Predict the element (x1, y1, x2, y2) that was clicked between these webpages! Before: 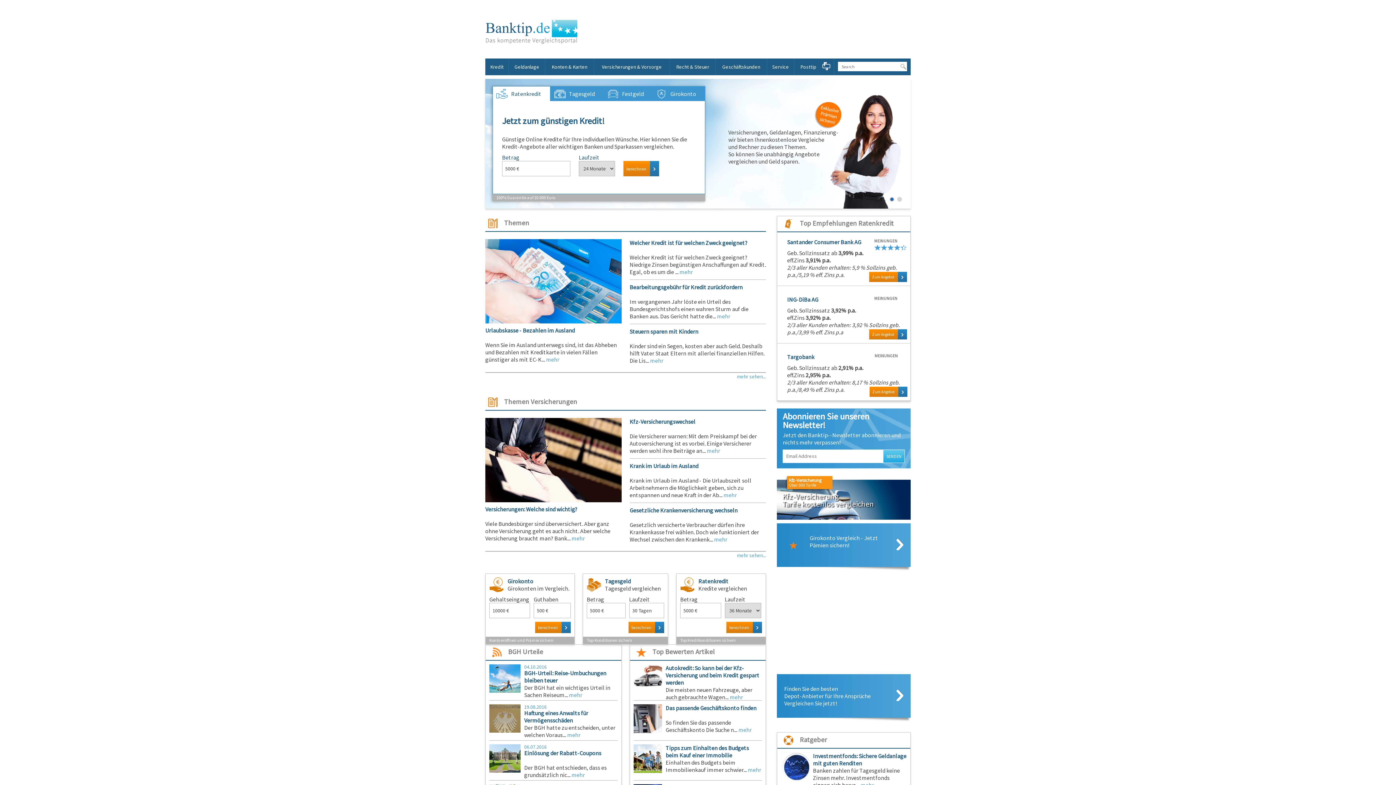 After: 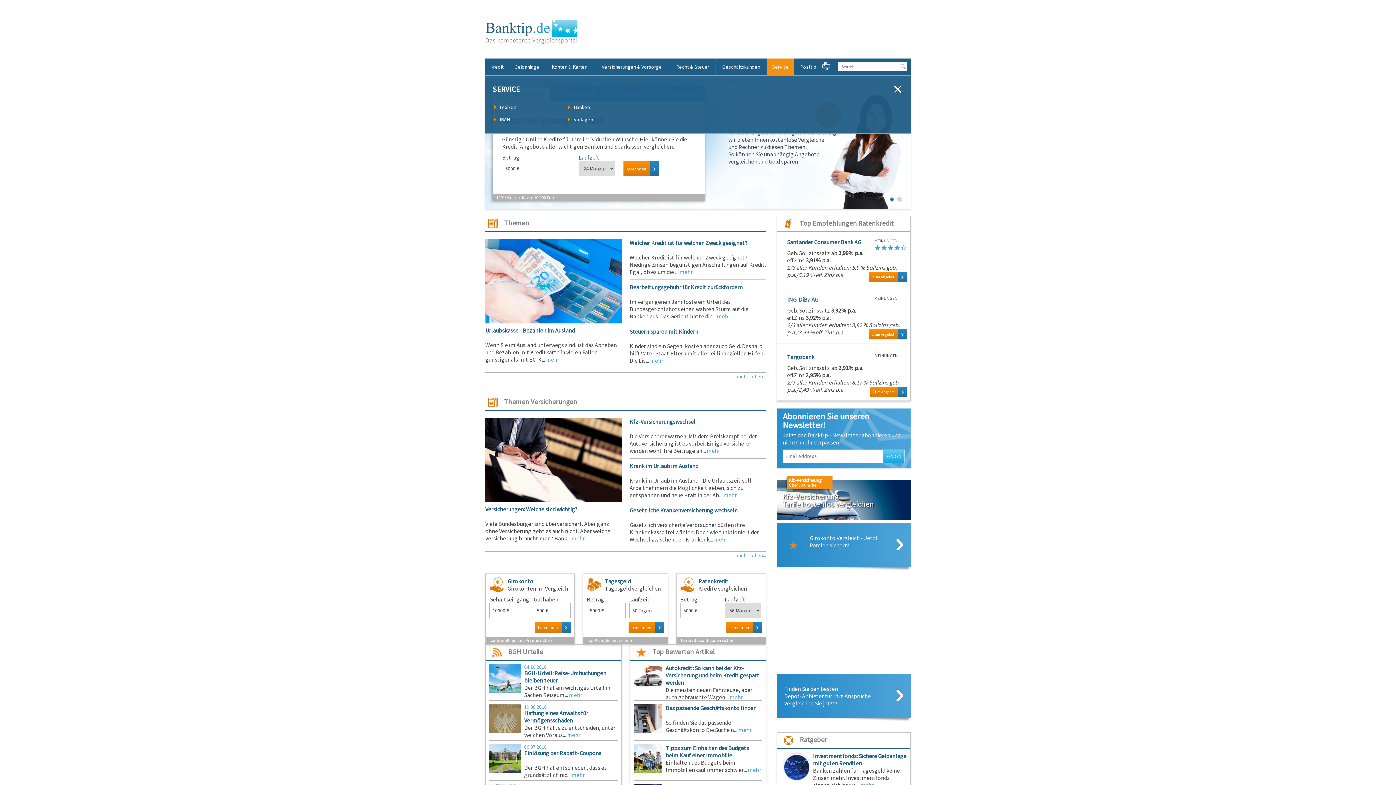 Action: bbox: (767, 58, 794, 75) label: Service